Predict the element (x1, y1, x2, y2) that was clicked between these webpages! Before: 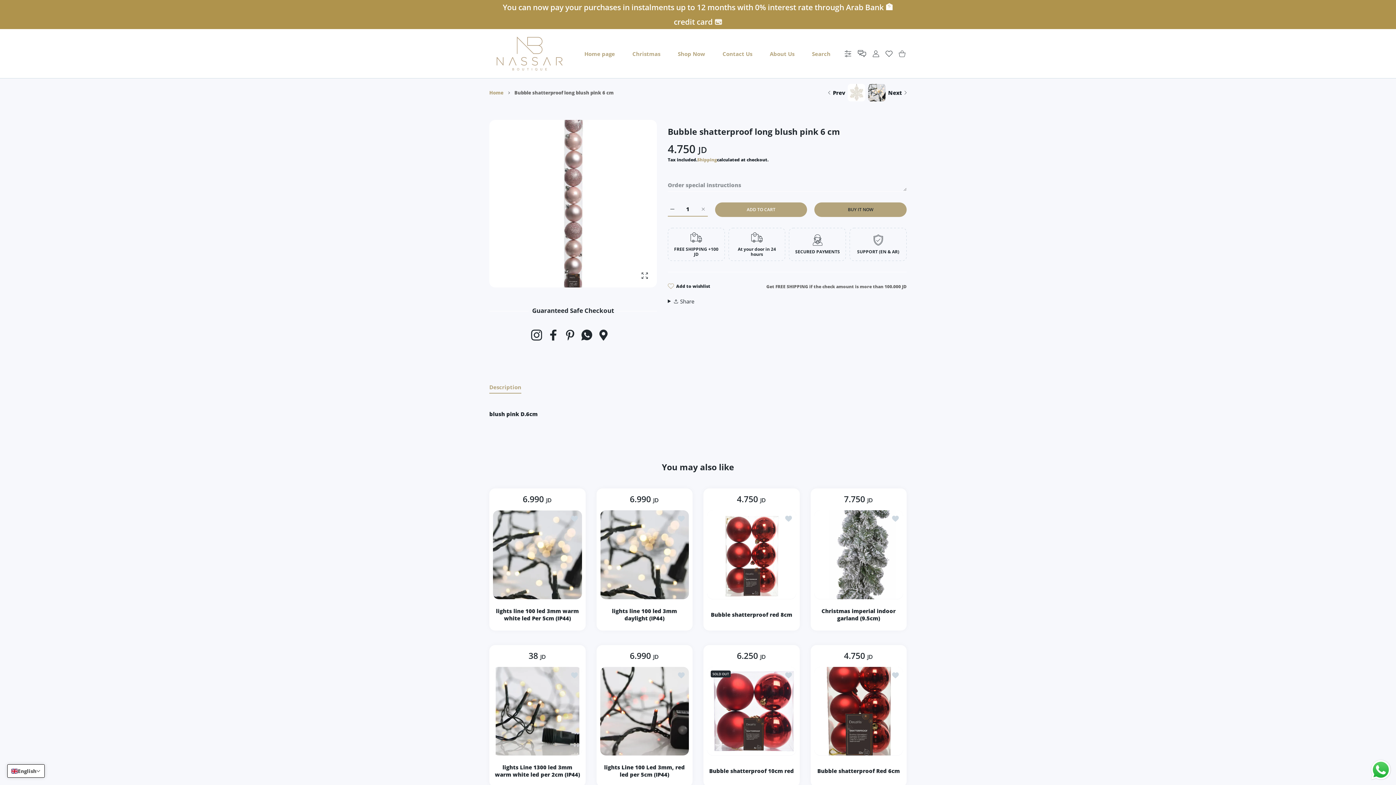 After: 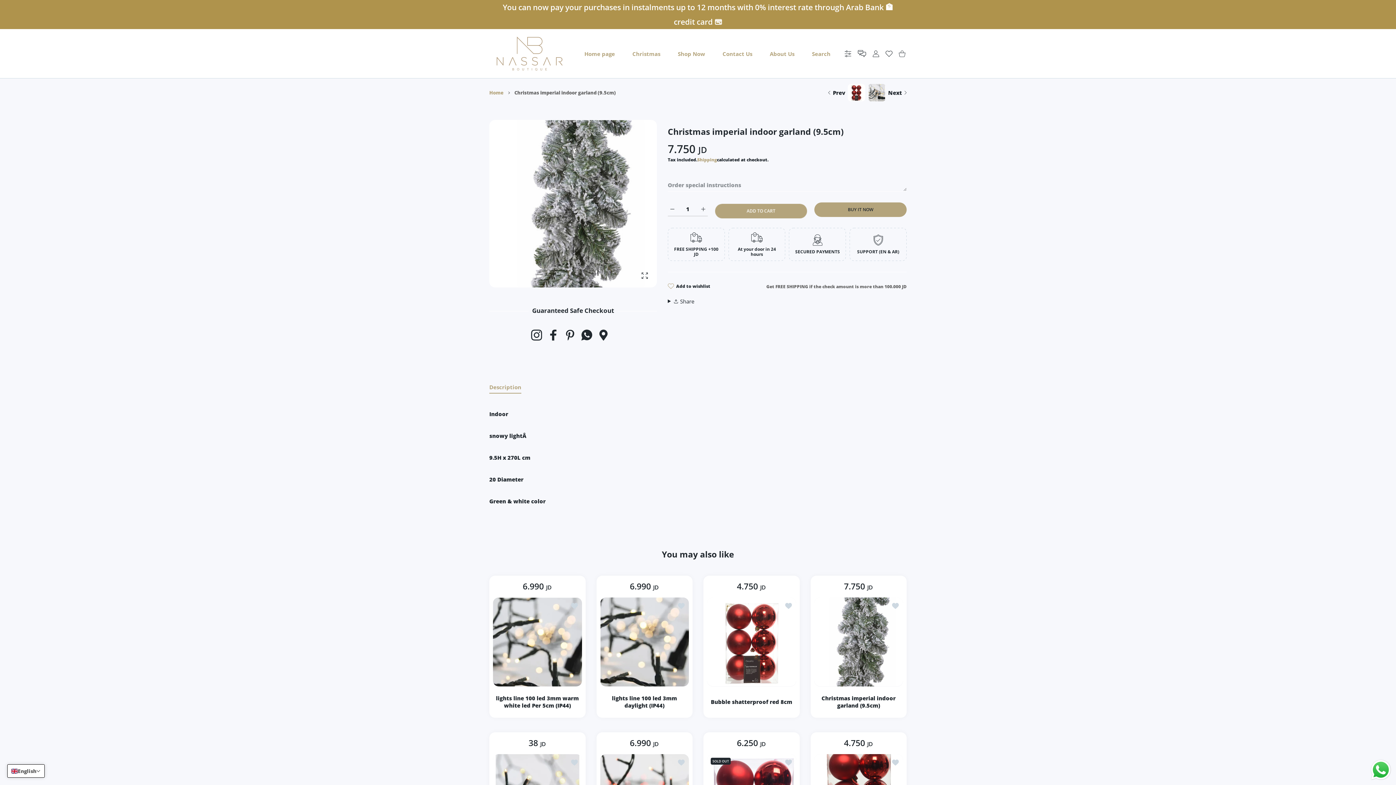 Action: bbox: (814, 510, 903, 599)